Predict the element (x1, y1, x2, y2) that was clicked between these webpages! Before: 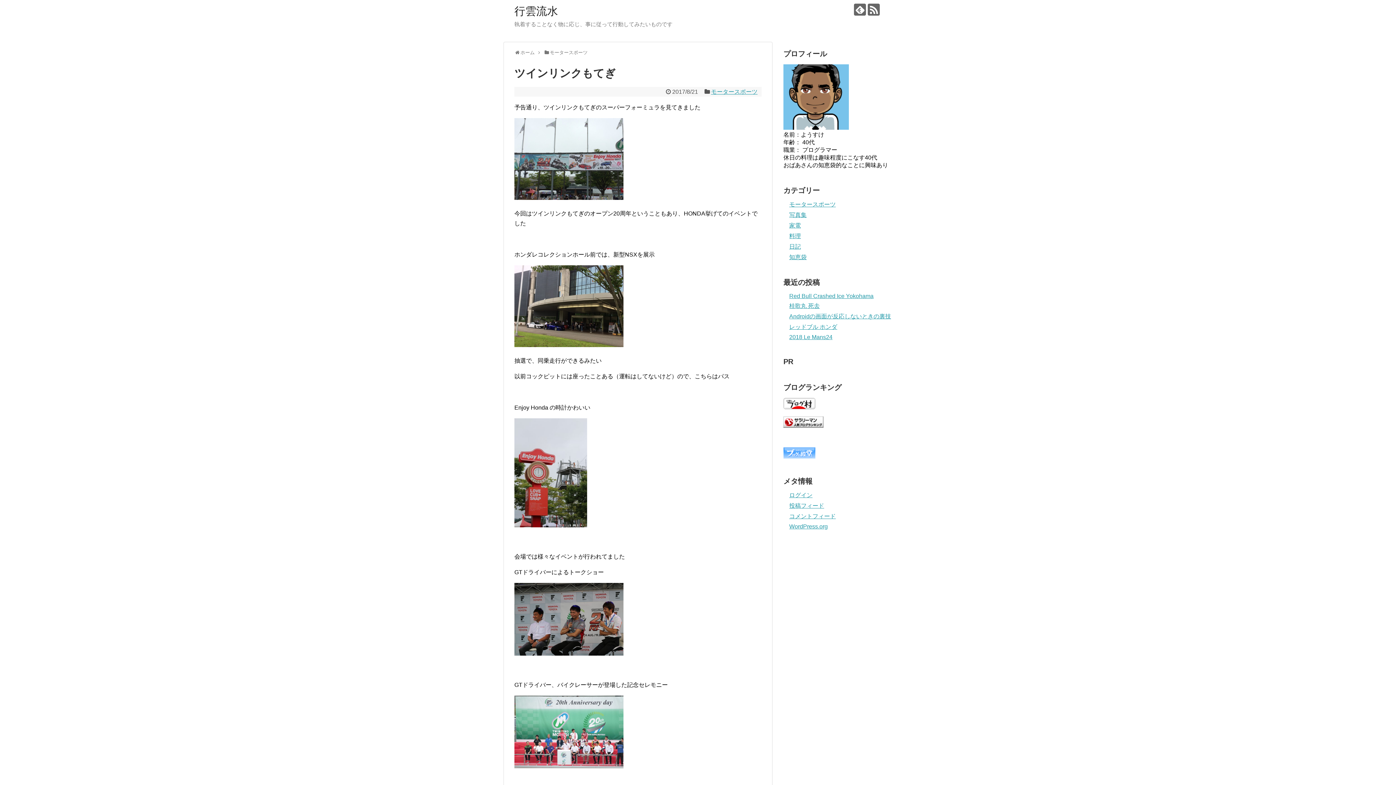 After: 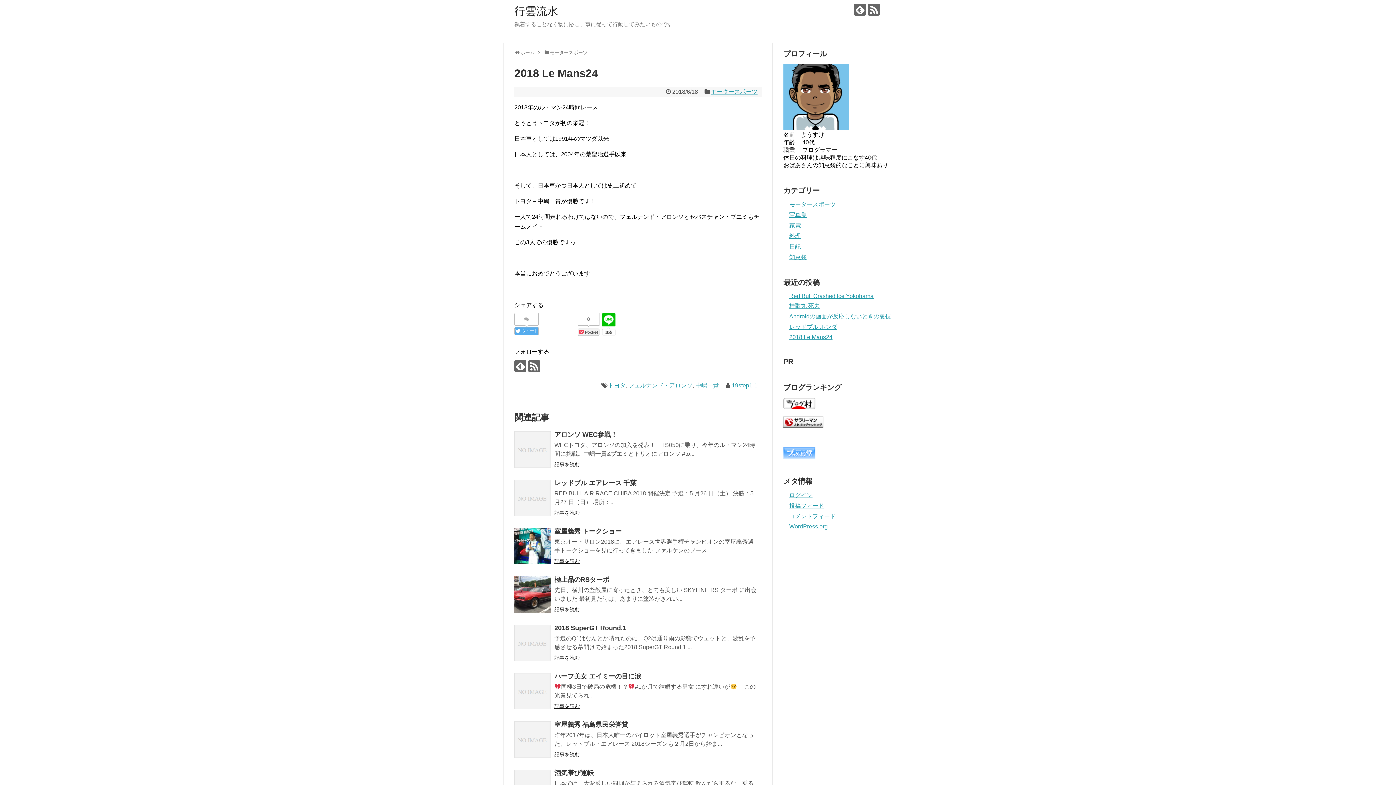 Action: label: 2018 Le Mans24 bbox: (789, 334, 832, 340)